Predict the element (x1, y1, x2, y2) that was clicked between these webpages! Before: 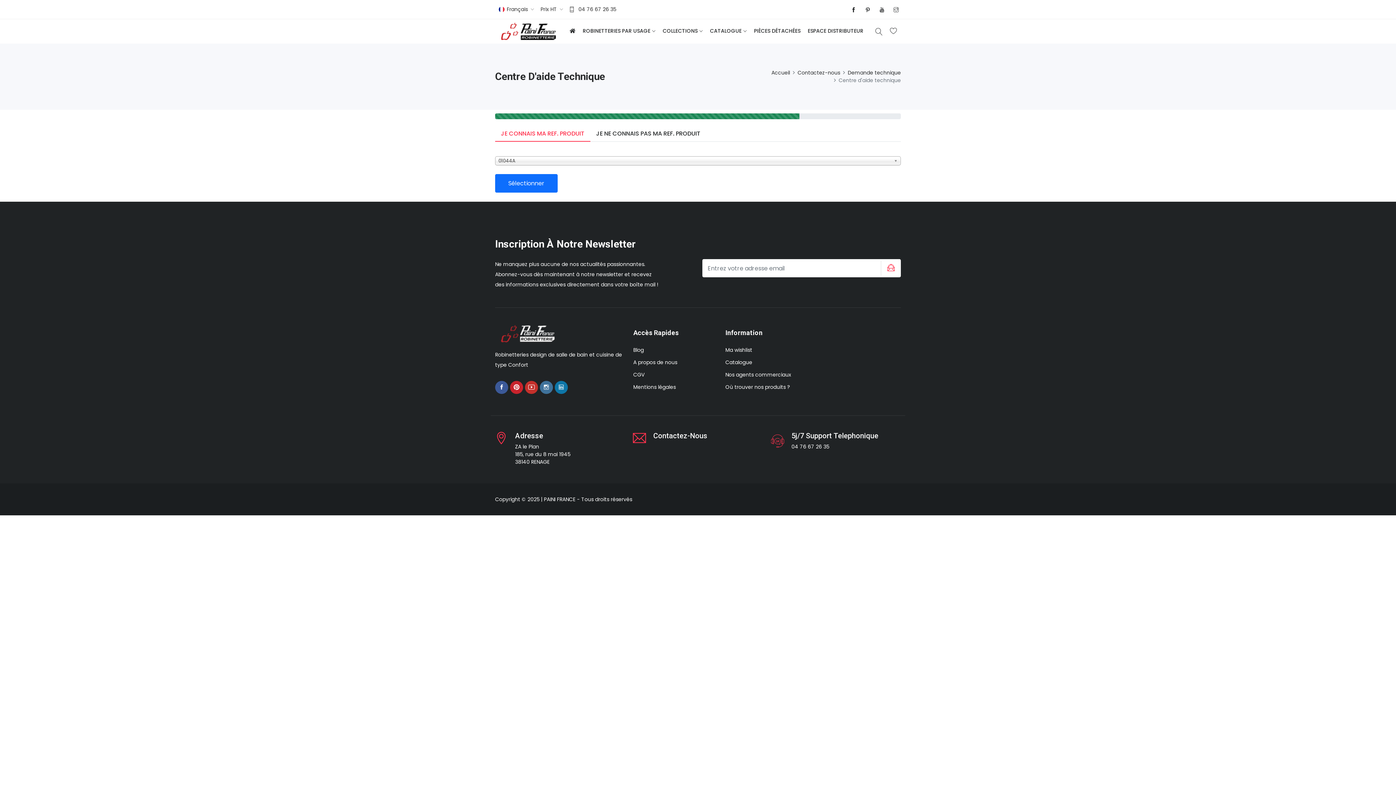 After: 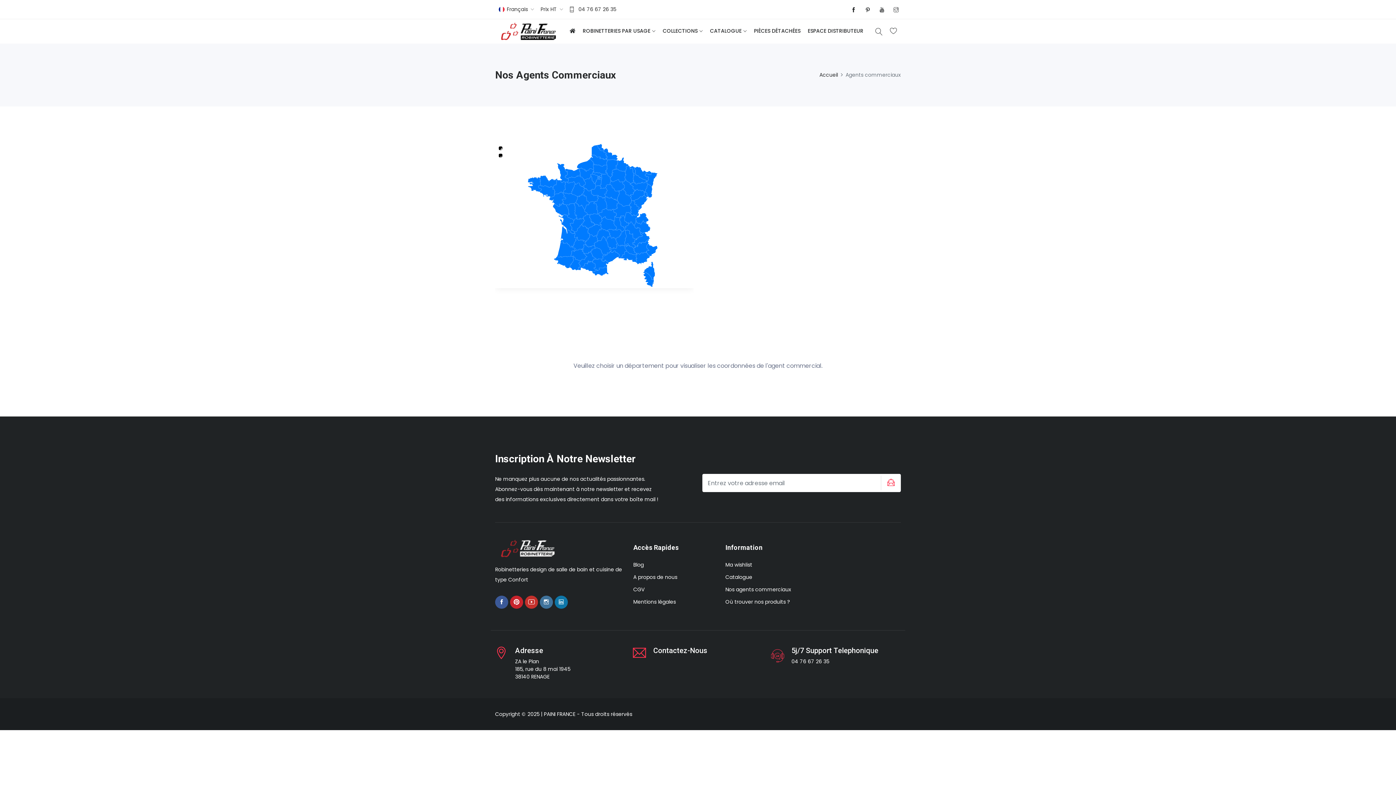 Action: bbox: (725, 371, 791, 378) label: Nos agents commerciaux